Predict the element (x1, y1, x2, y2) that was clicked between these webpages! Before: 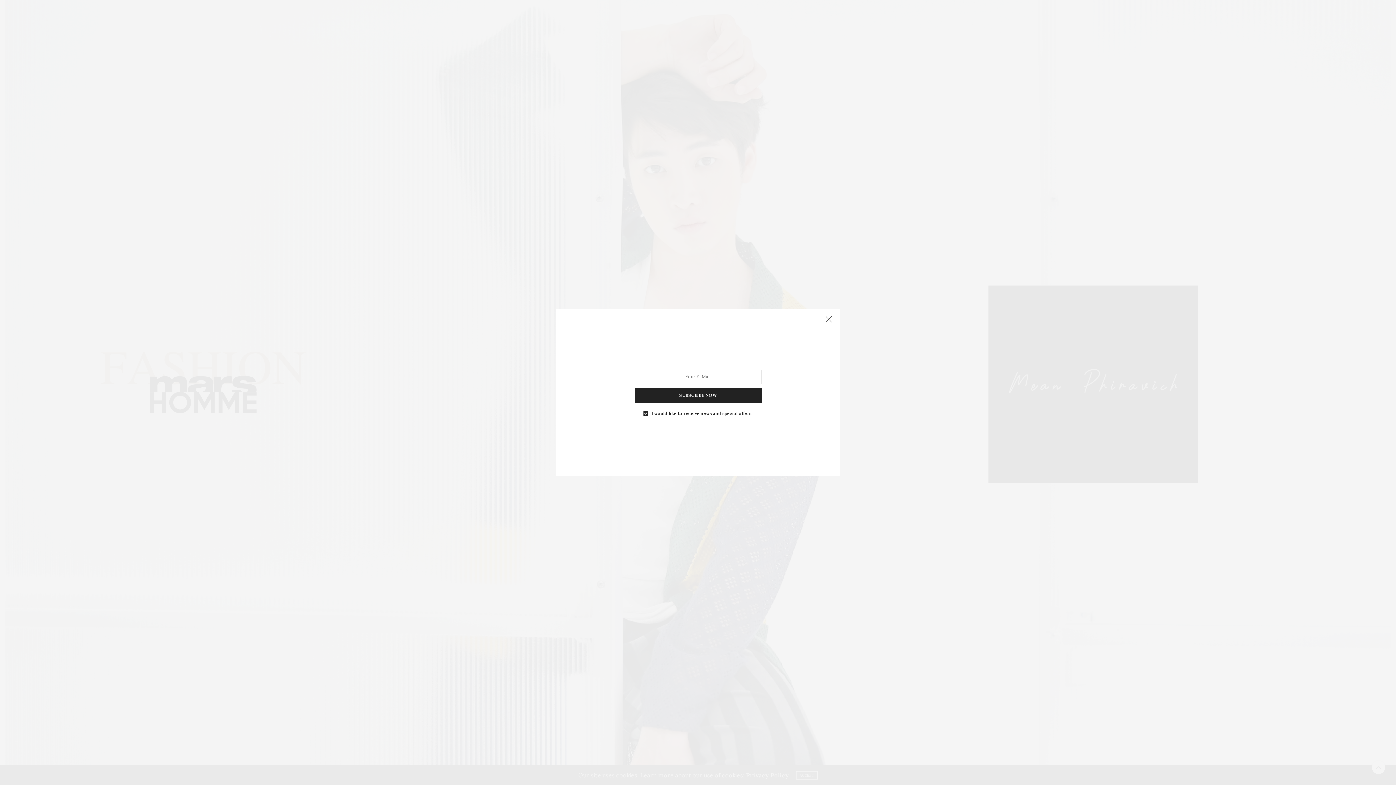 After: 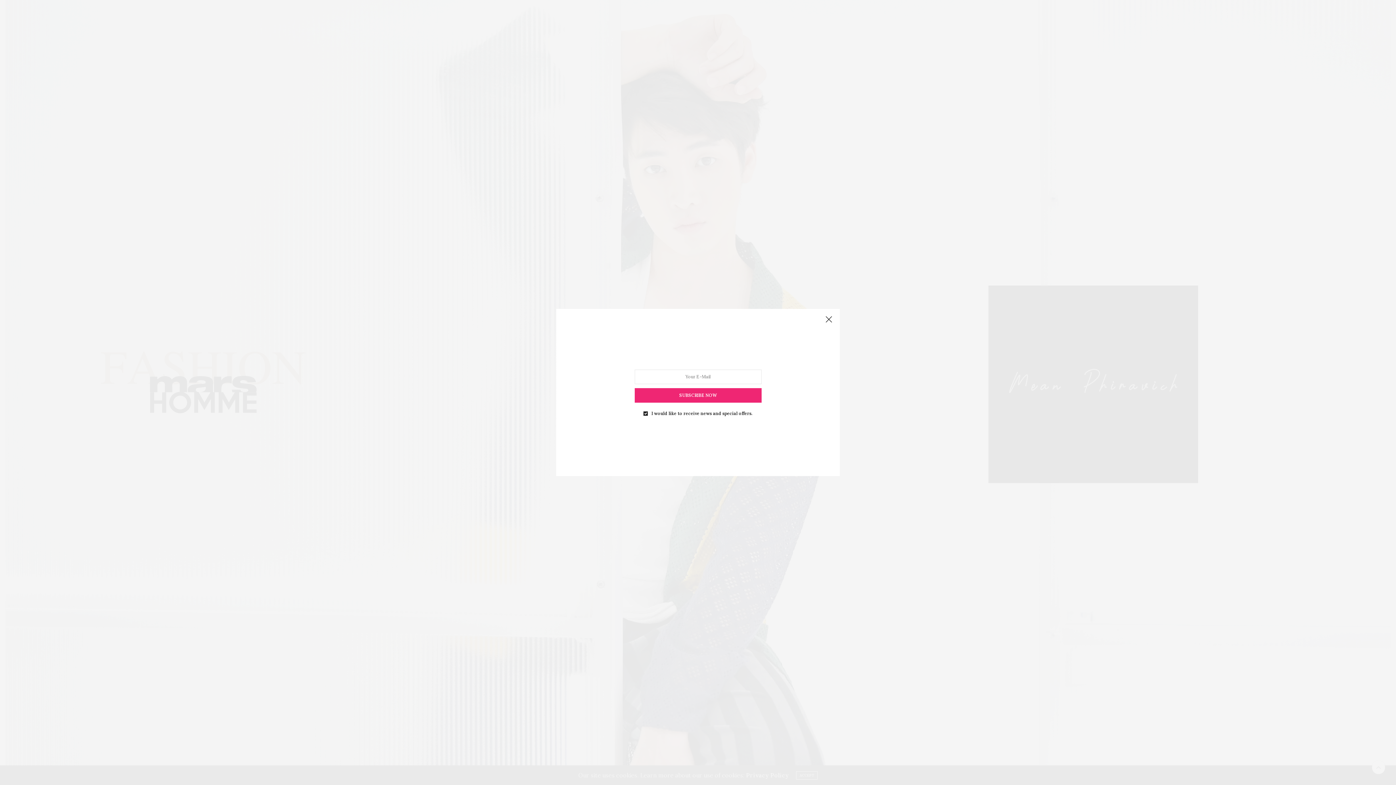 Action: bbox: (634, 388, 761, 402) label: SUBSCRIBE NOW